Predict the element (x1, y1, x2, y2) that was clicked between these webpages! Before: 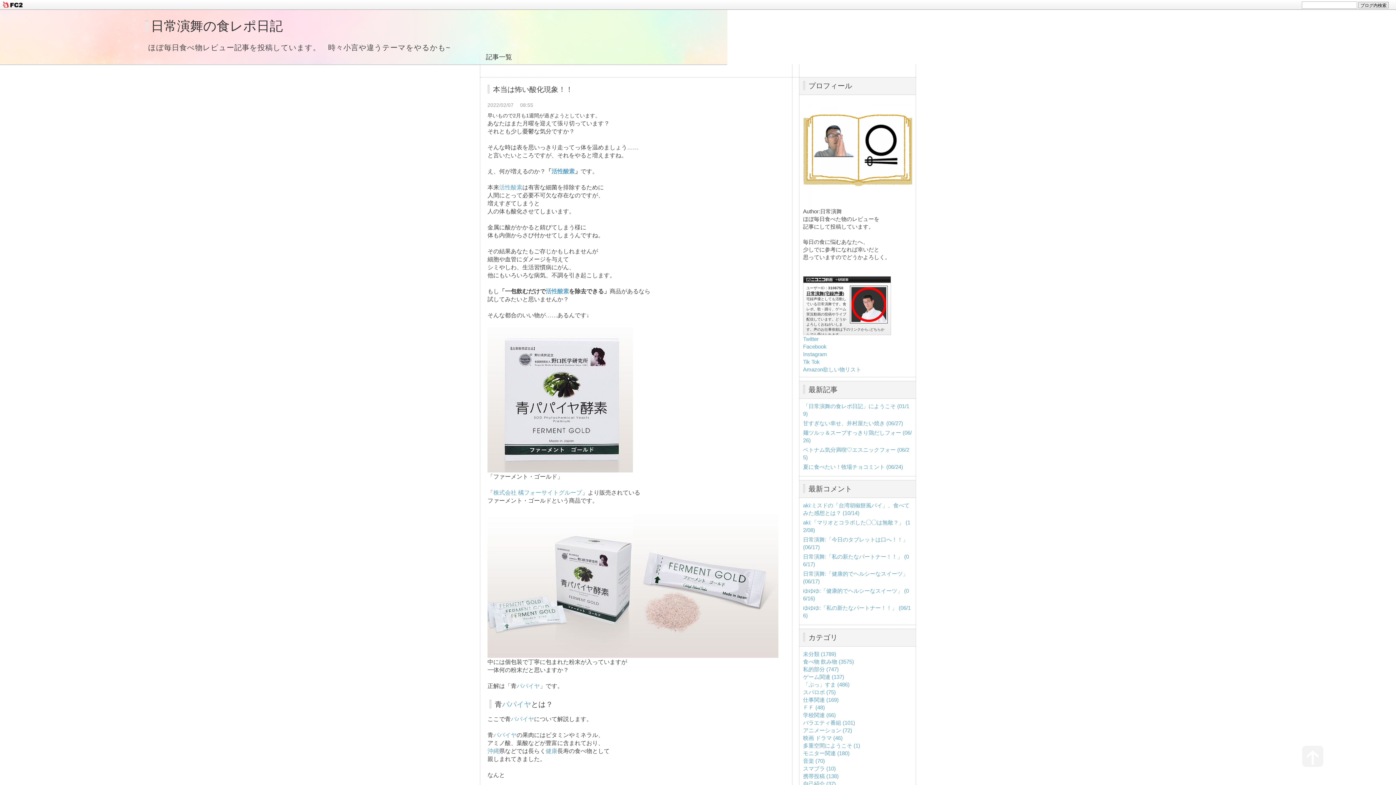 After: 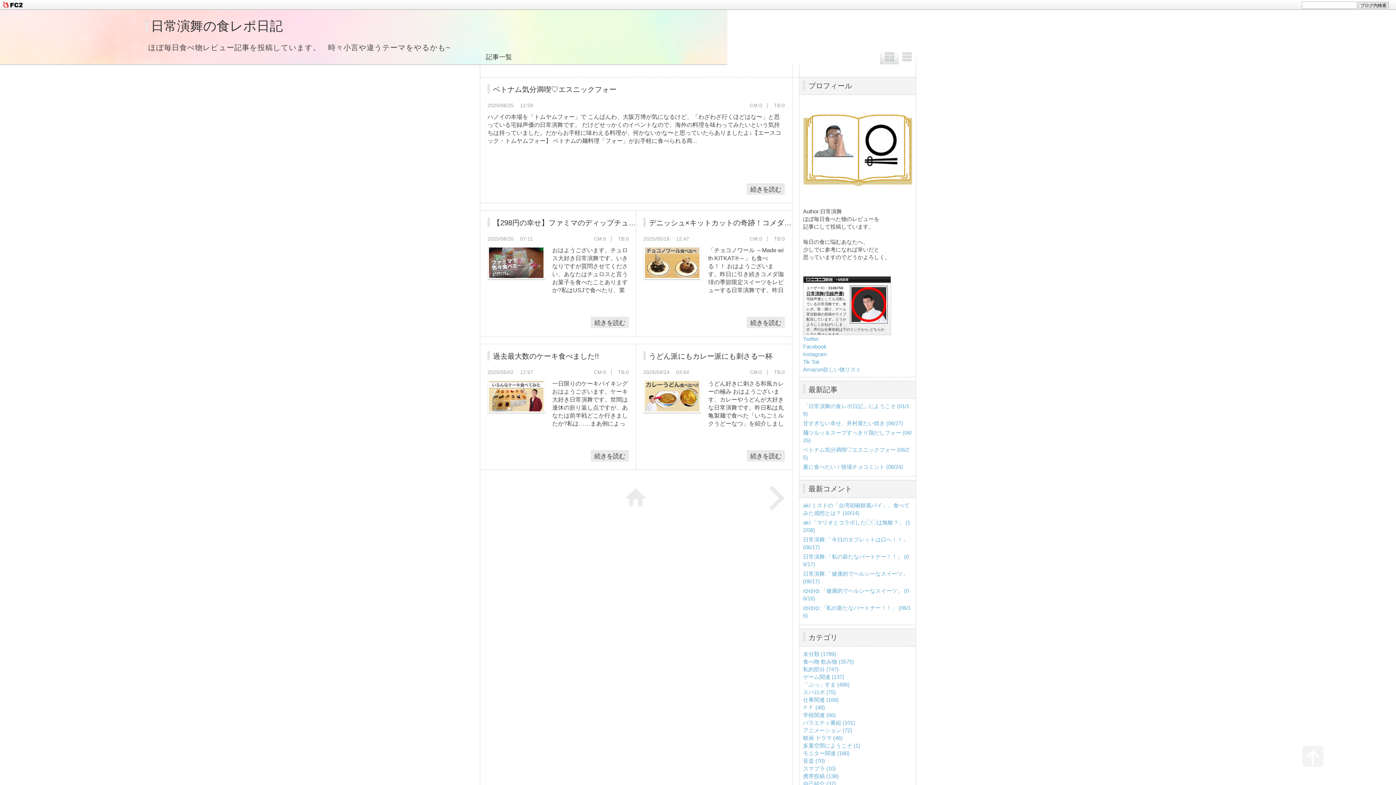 Action: bbox: (803, 651, 836, 657) label: 未分類 (1789)